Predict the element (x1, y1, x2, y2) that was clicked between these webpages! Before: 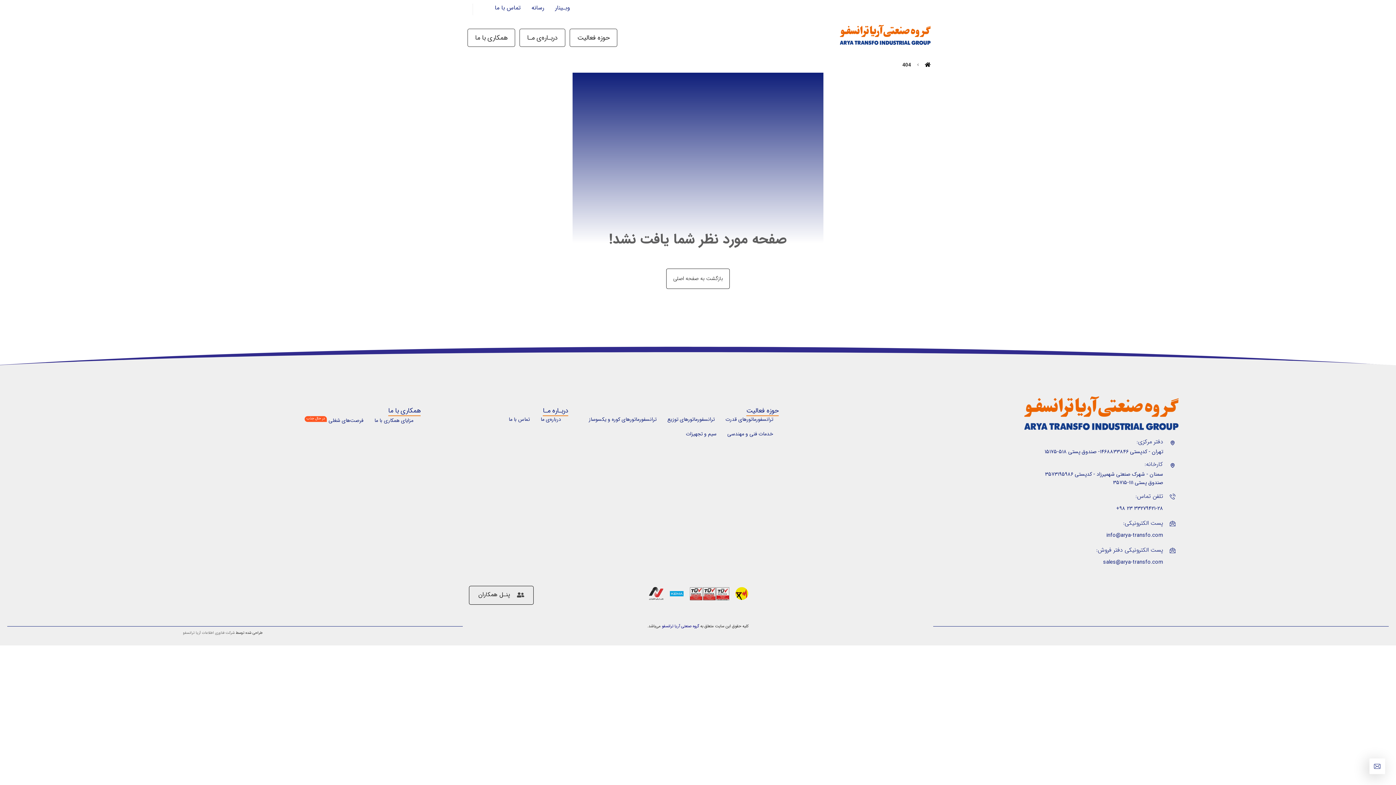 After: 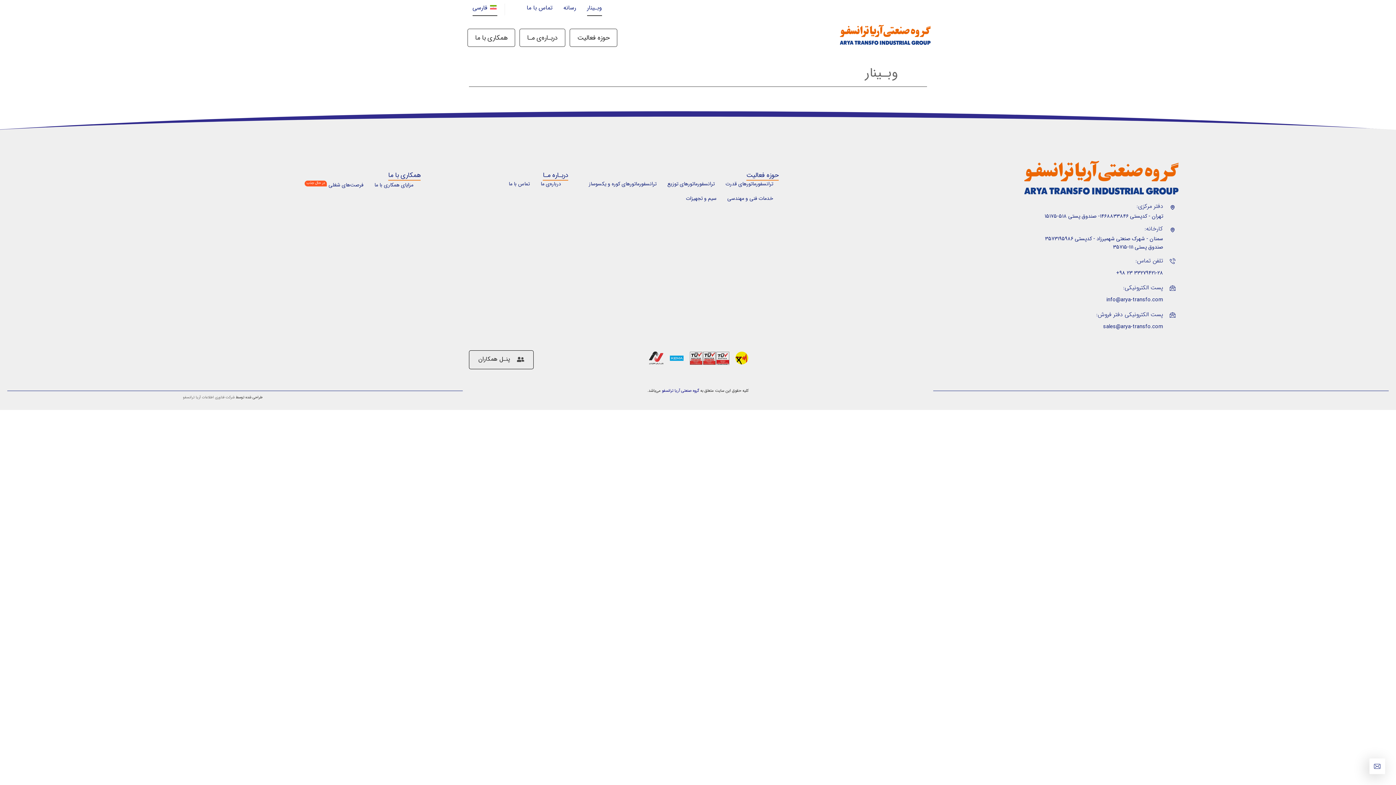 Action: bbox: (555, 0, 570, 16) label: وبـینار